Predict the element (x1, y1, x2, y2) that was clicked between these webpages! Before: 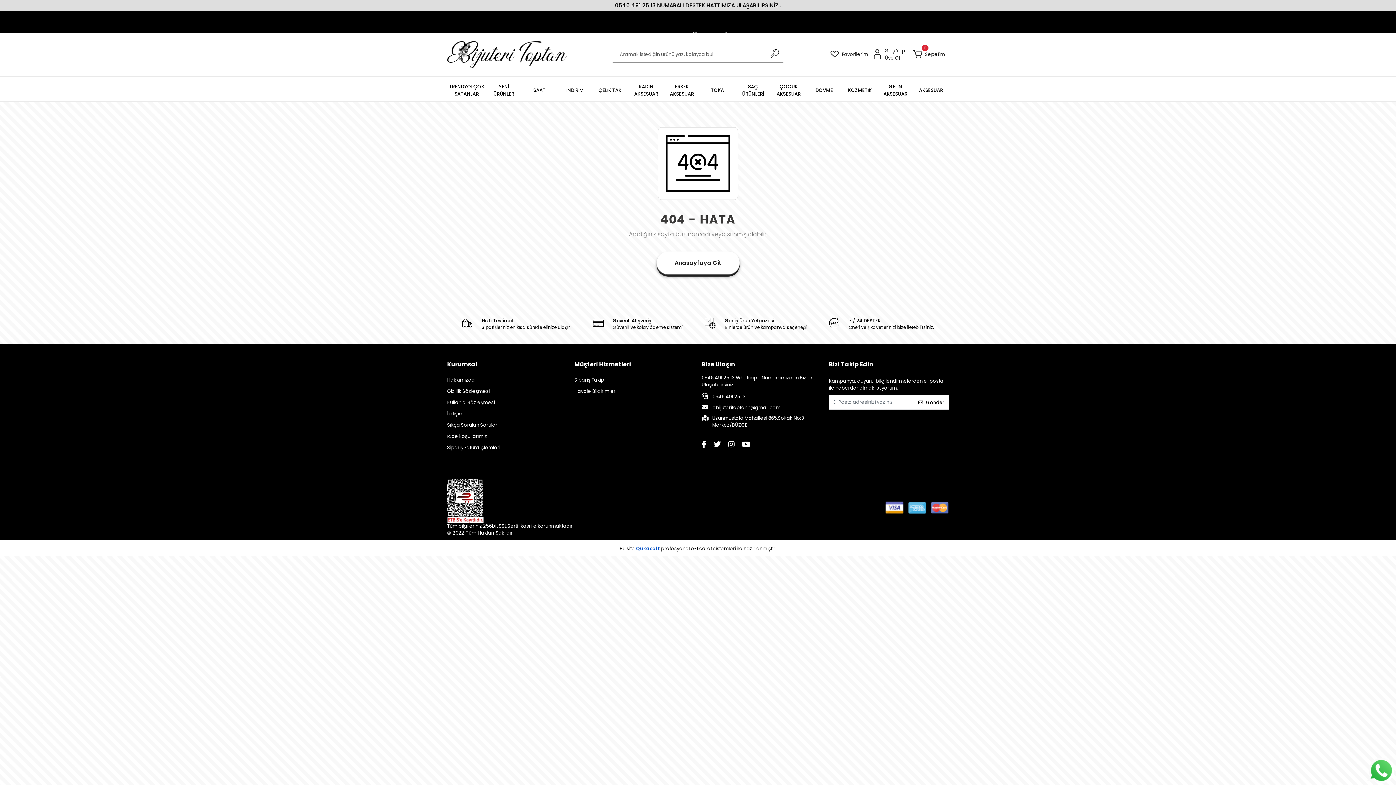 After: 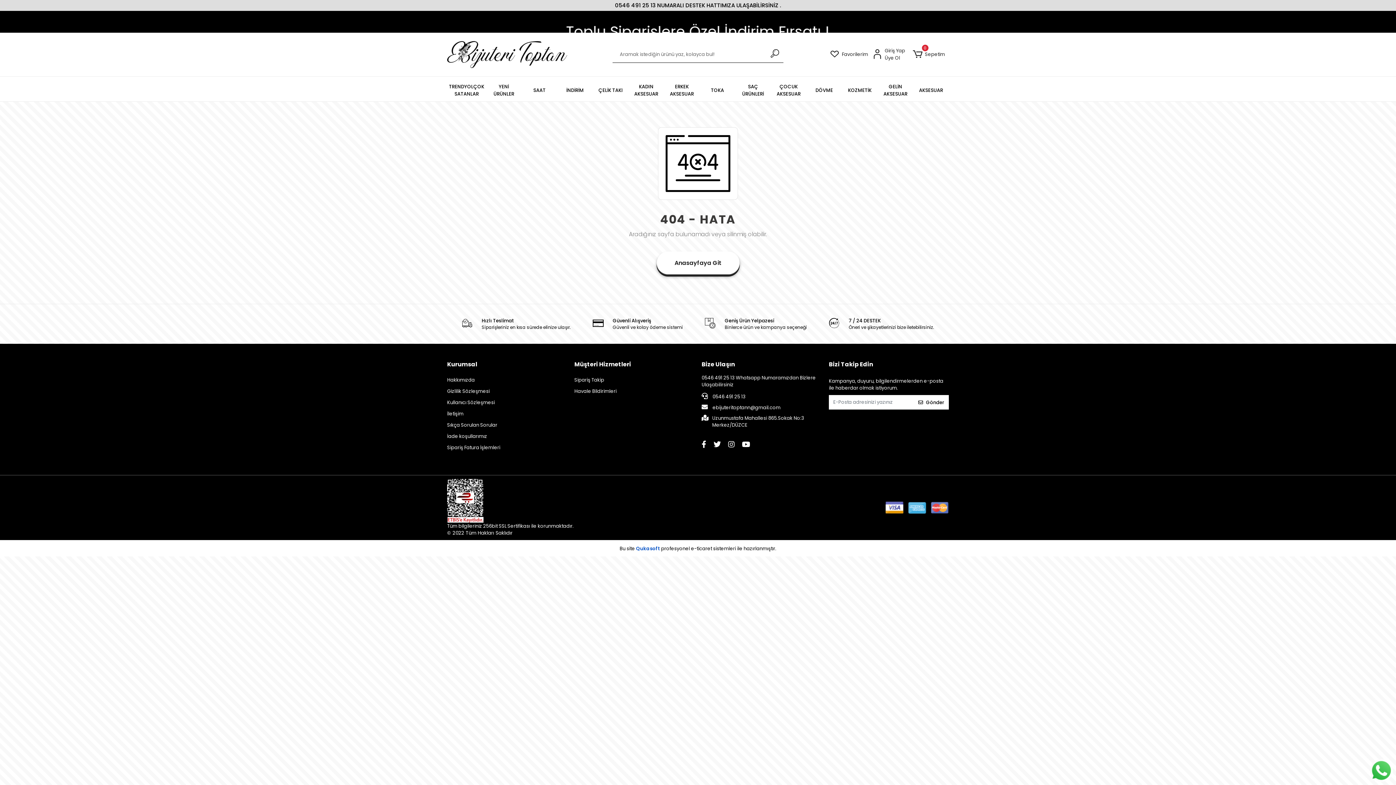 Action: bbox: (728, 439, 734, 449)